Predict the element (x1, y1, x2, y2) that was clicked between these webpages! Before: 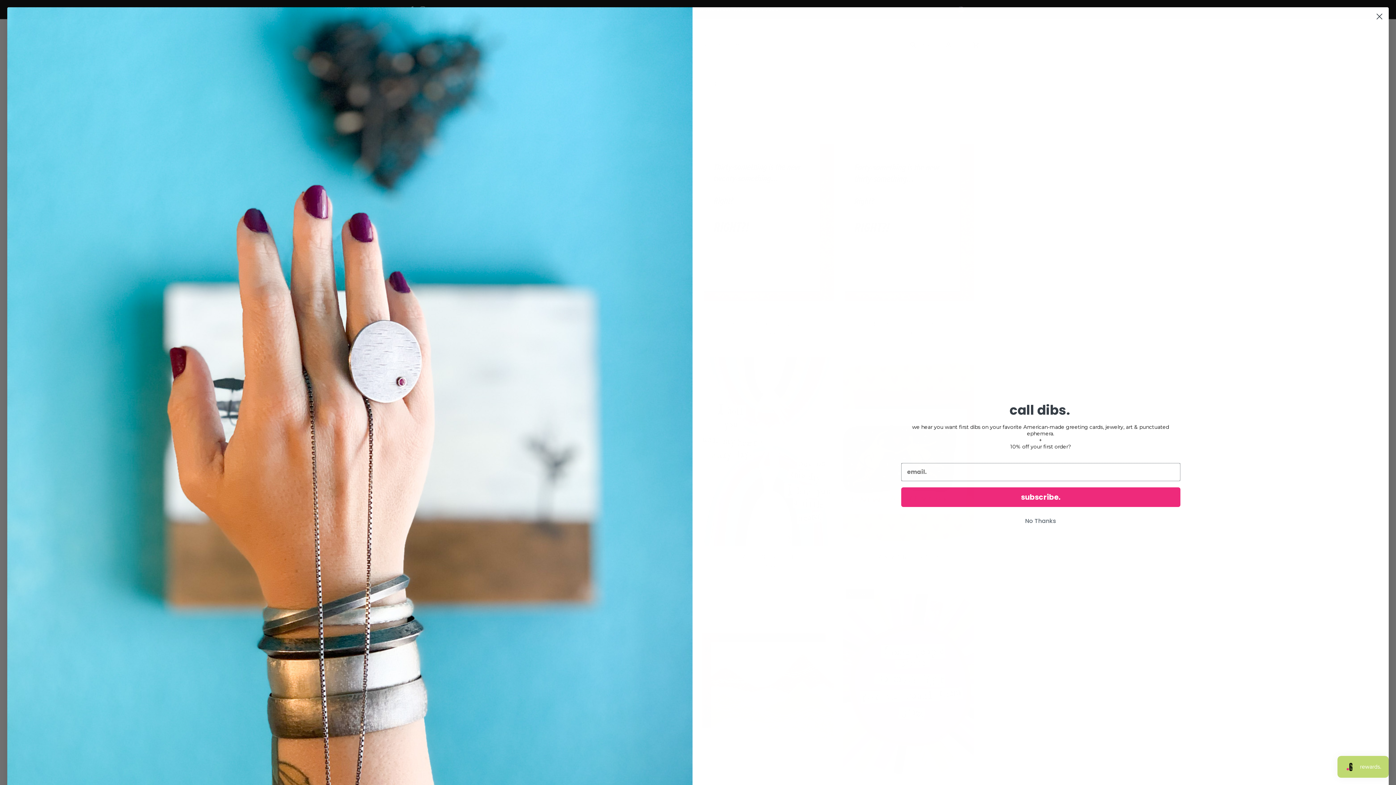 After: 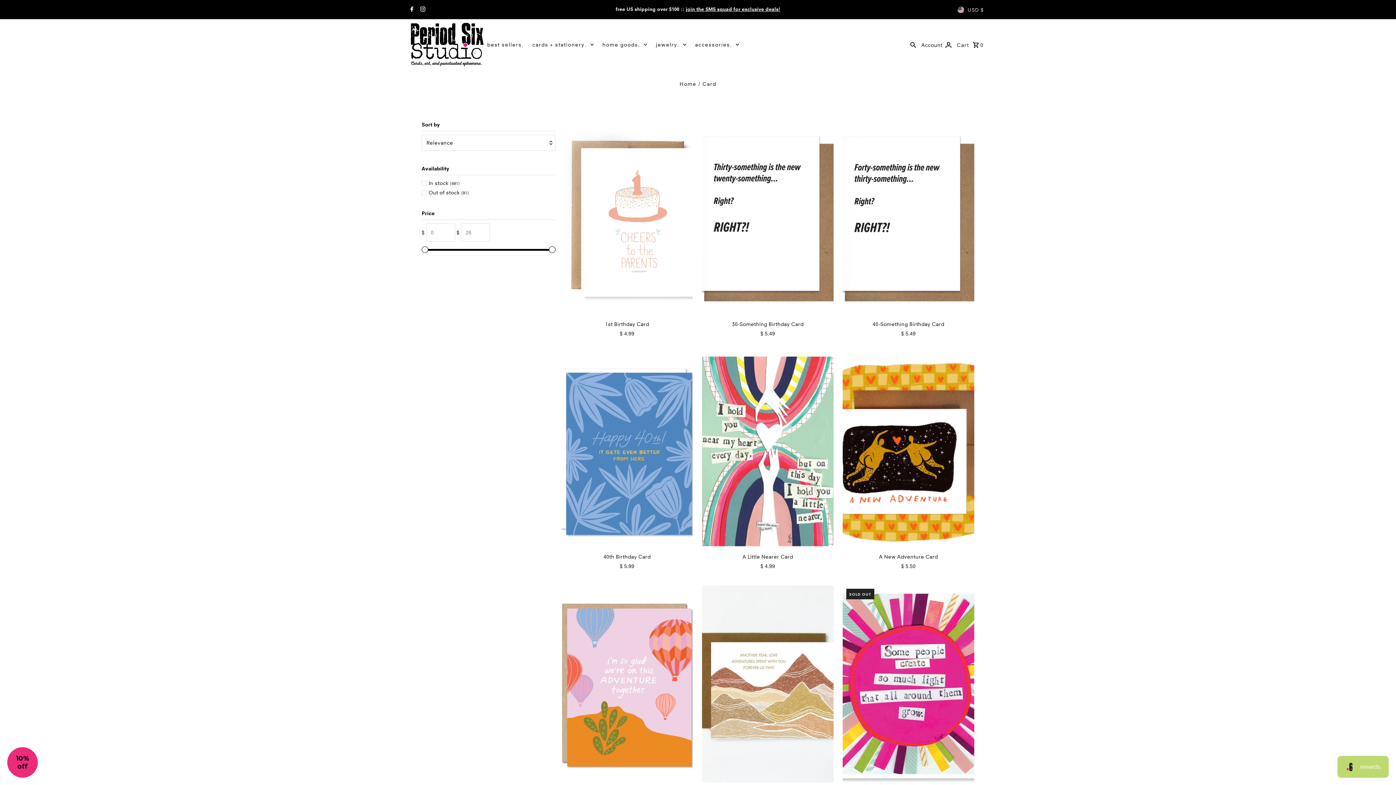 Action: label: Close dialog bbox: (1373, 10, 1386, 22)